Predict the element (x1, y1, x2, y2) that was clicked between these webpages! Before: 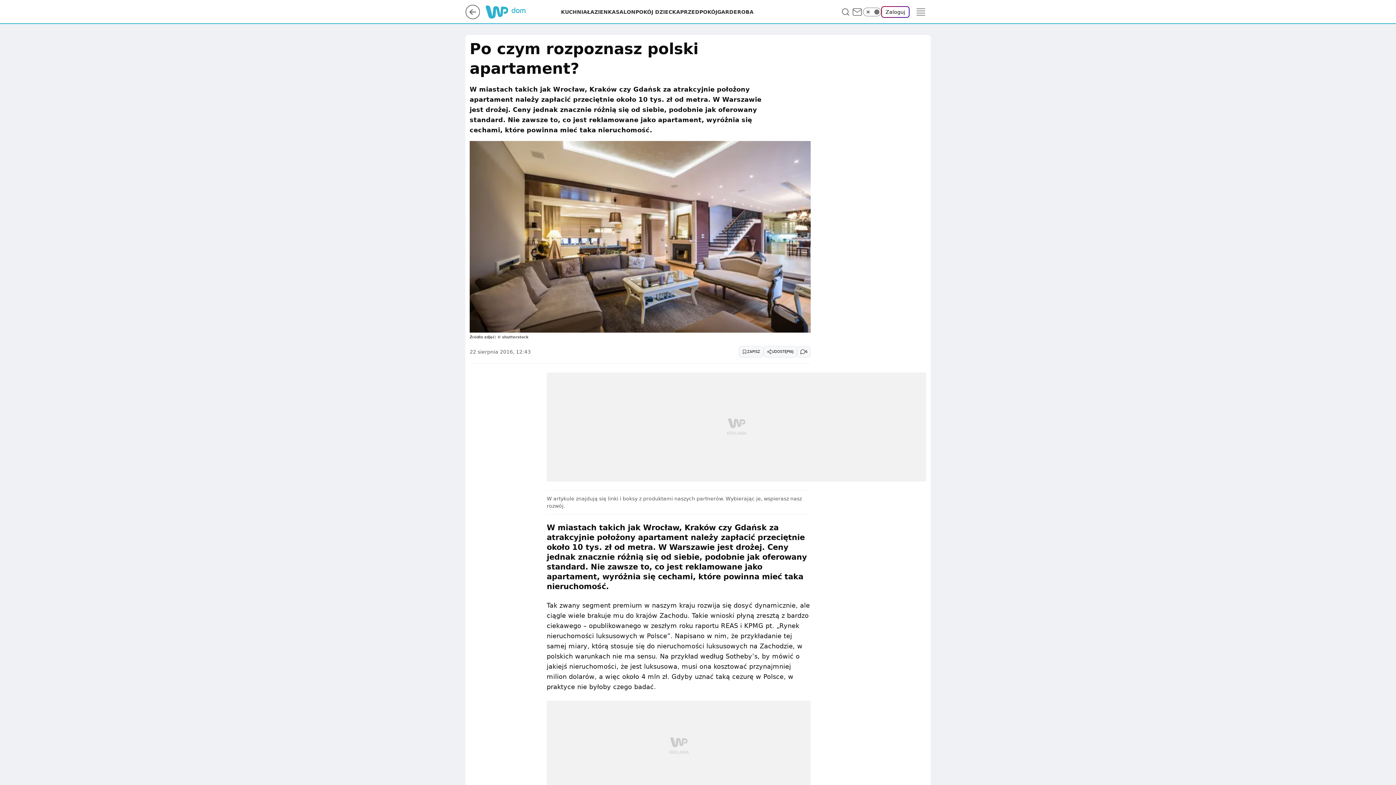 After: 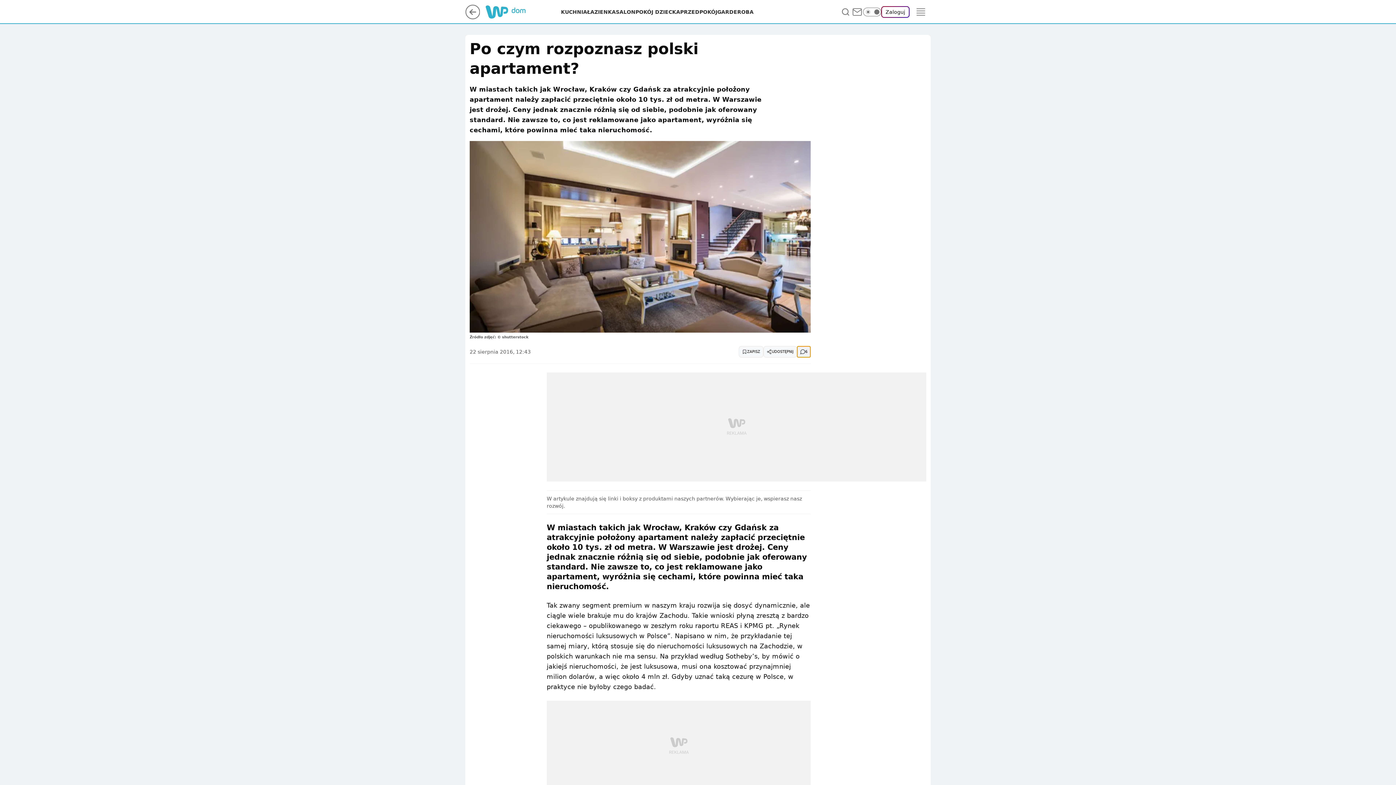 Action: label: Liczba komentarzy bbox: (797, 346, 810, 357)